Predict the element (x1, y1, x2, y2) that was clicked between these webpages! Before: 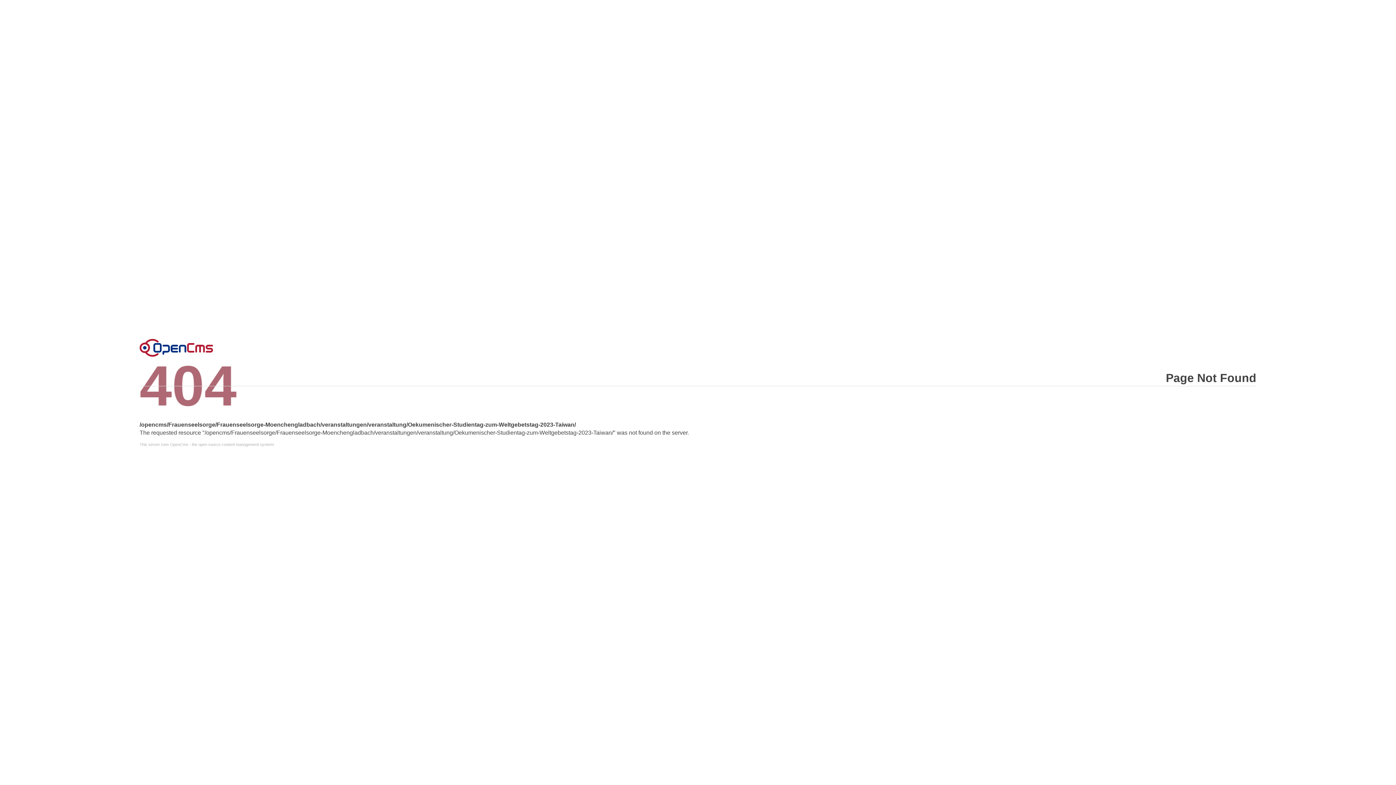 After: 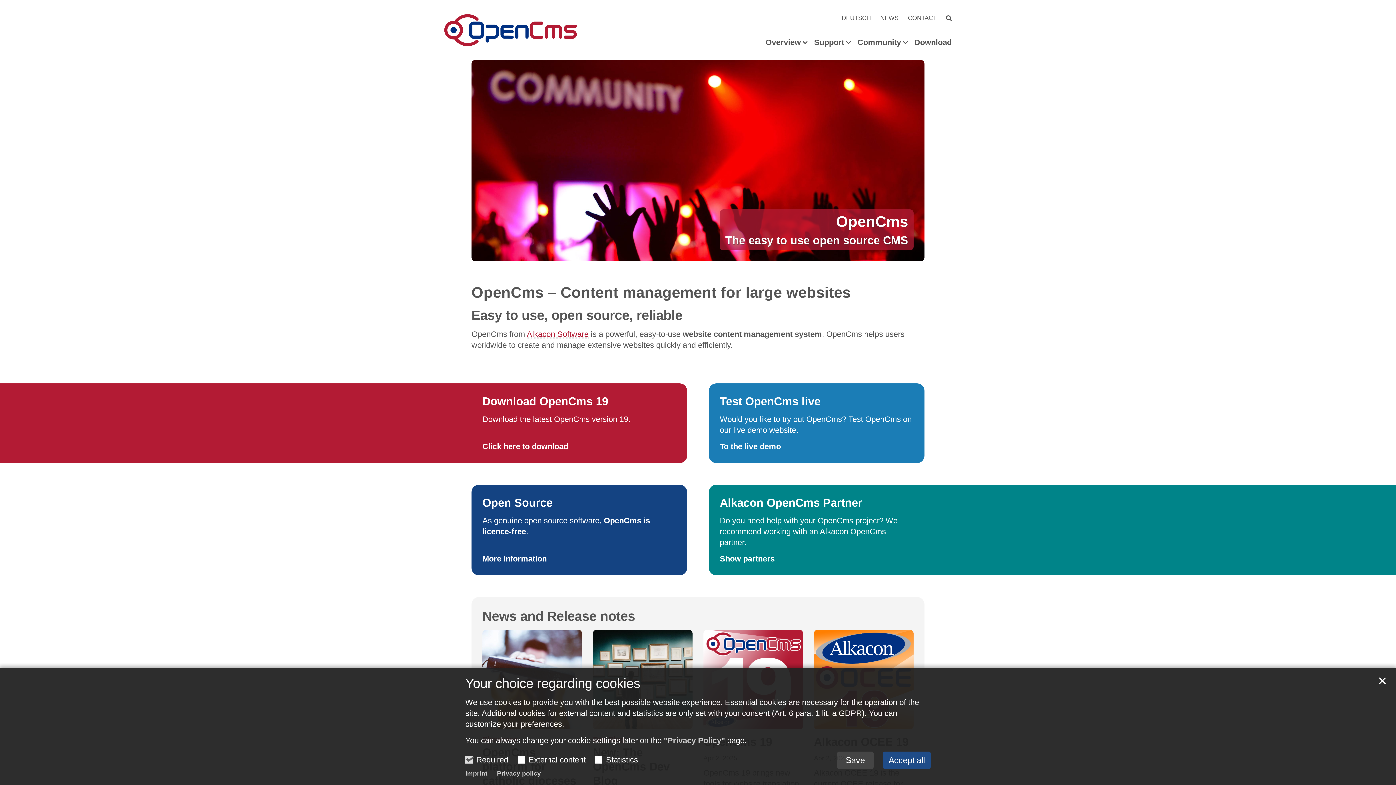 Action: bbox: (139, 338, 213, 356) label: Error